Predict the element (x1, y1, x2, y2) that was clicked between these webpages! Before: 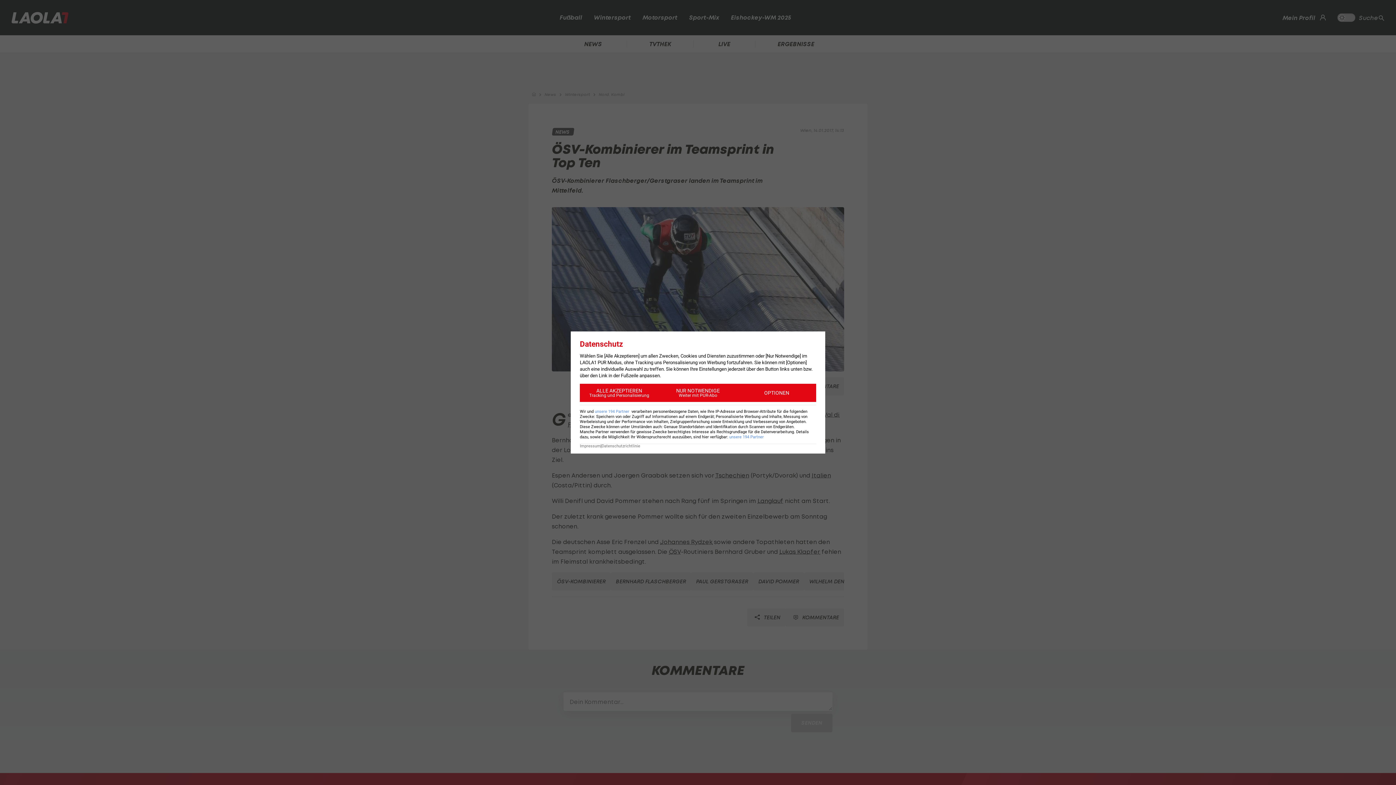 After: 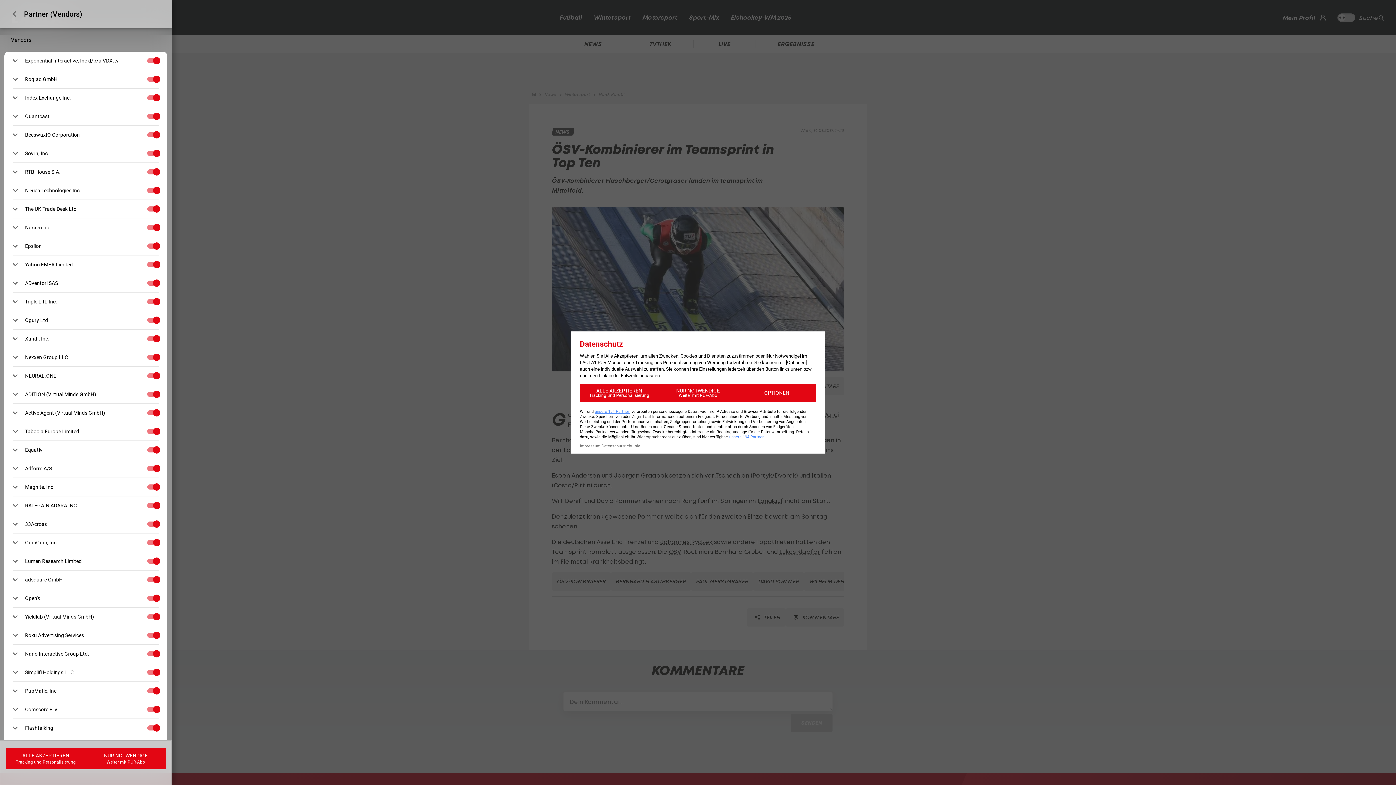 Action: label: unsere 194 Partner  bbox: (594, 409, 630, 414)